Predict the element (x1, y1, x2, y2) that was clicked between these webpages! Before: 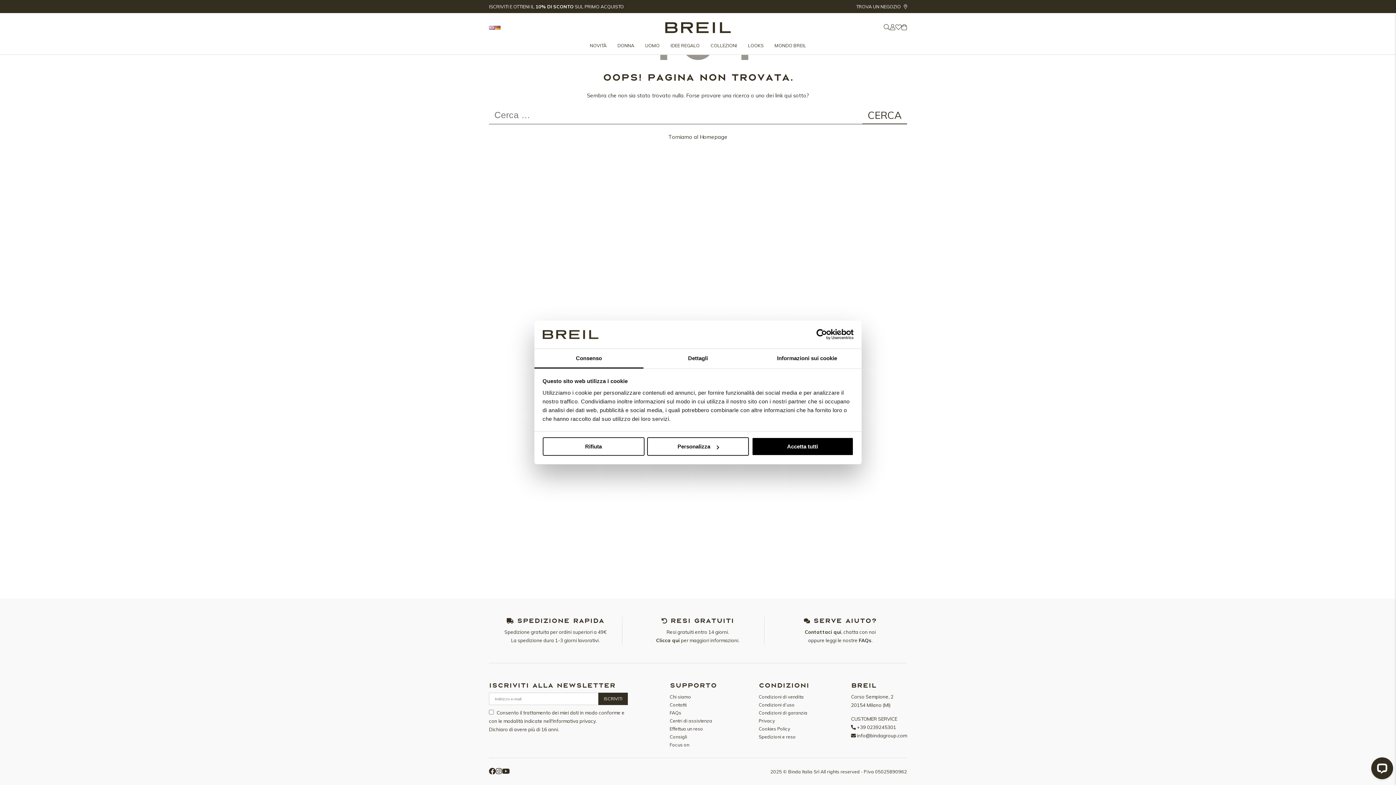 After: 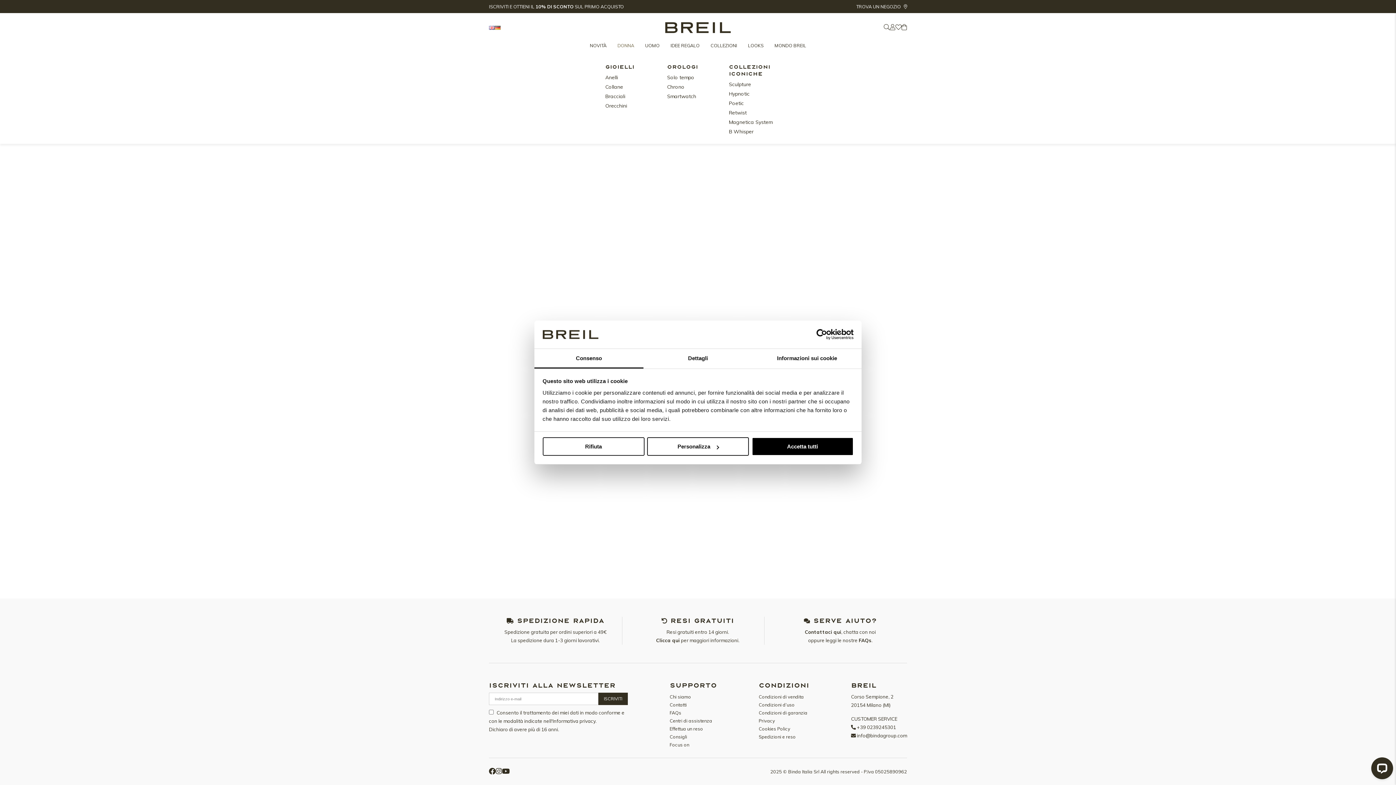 Action: label: DONNA bbox: (612, 36, 639, 54)